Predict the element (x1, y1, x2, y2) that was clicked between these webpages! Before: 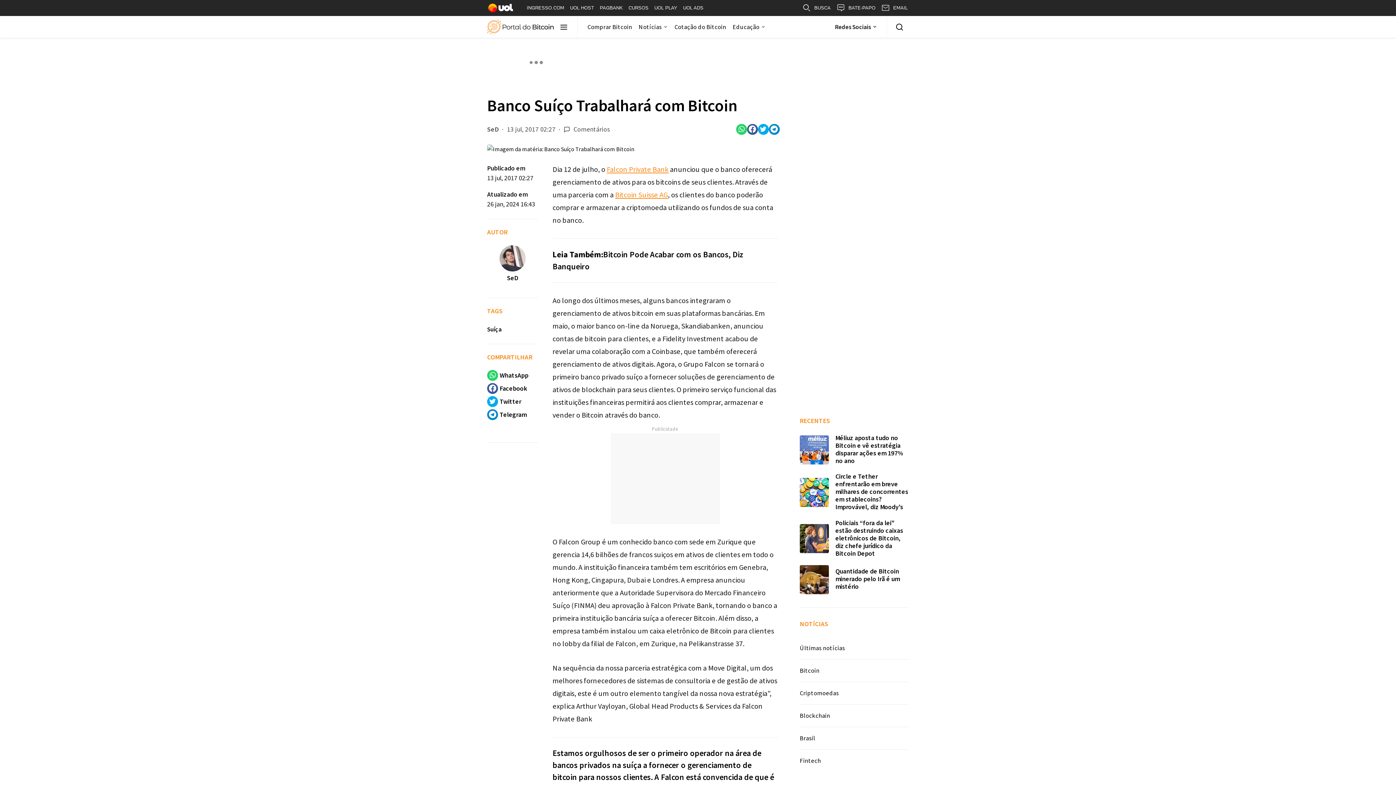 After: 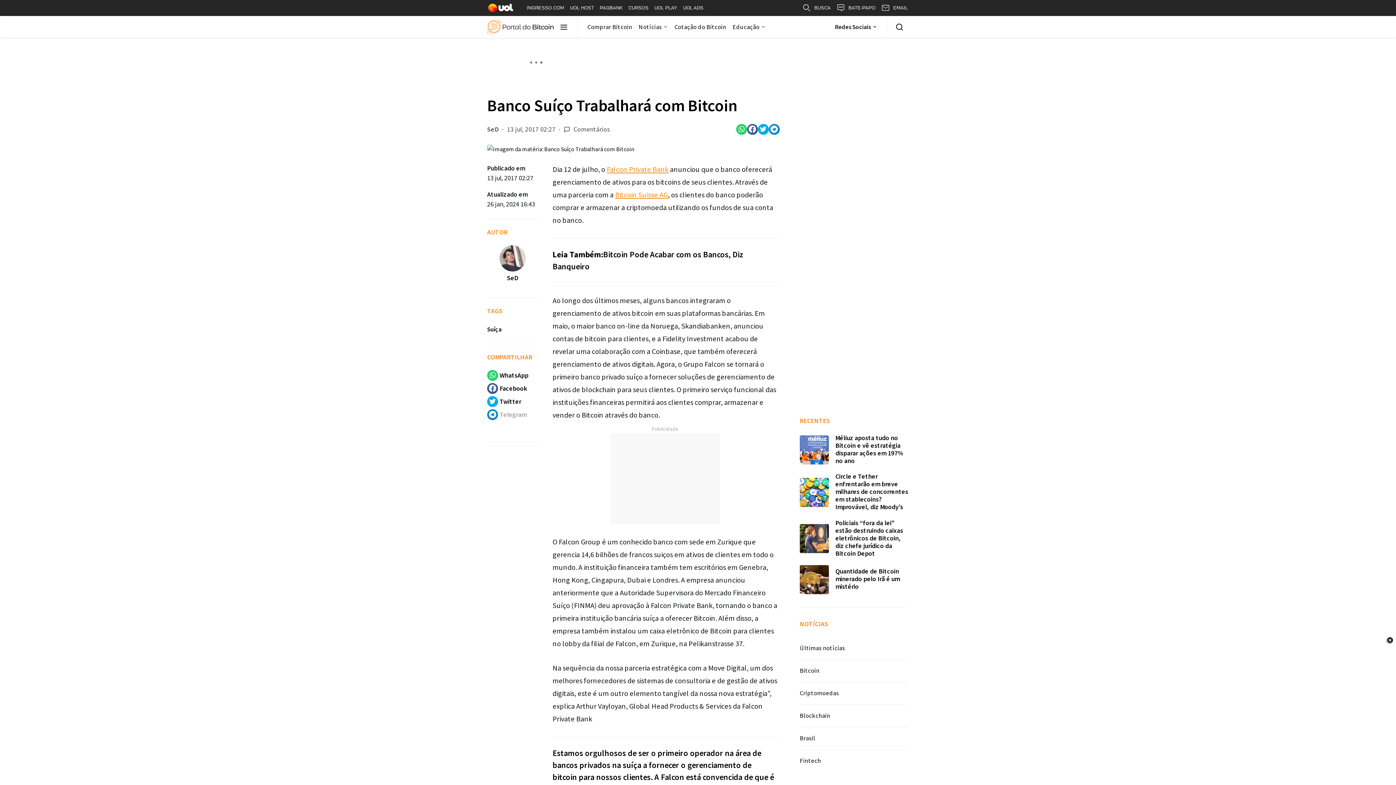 Action: label: Telegram bbox: (485, 408, 539, 421)